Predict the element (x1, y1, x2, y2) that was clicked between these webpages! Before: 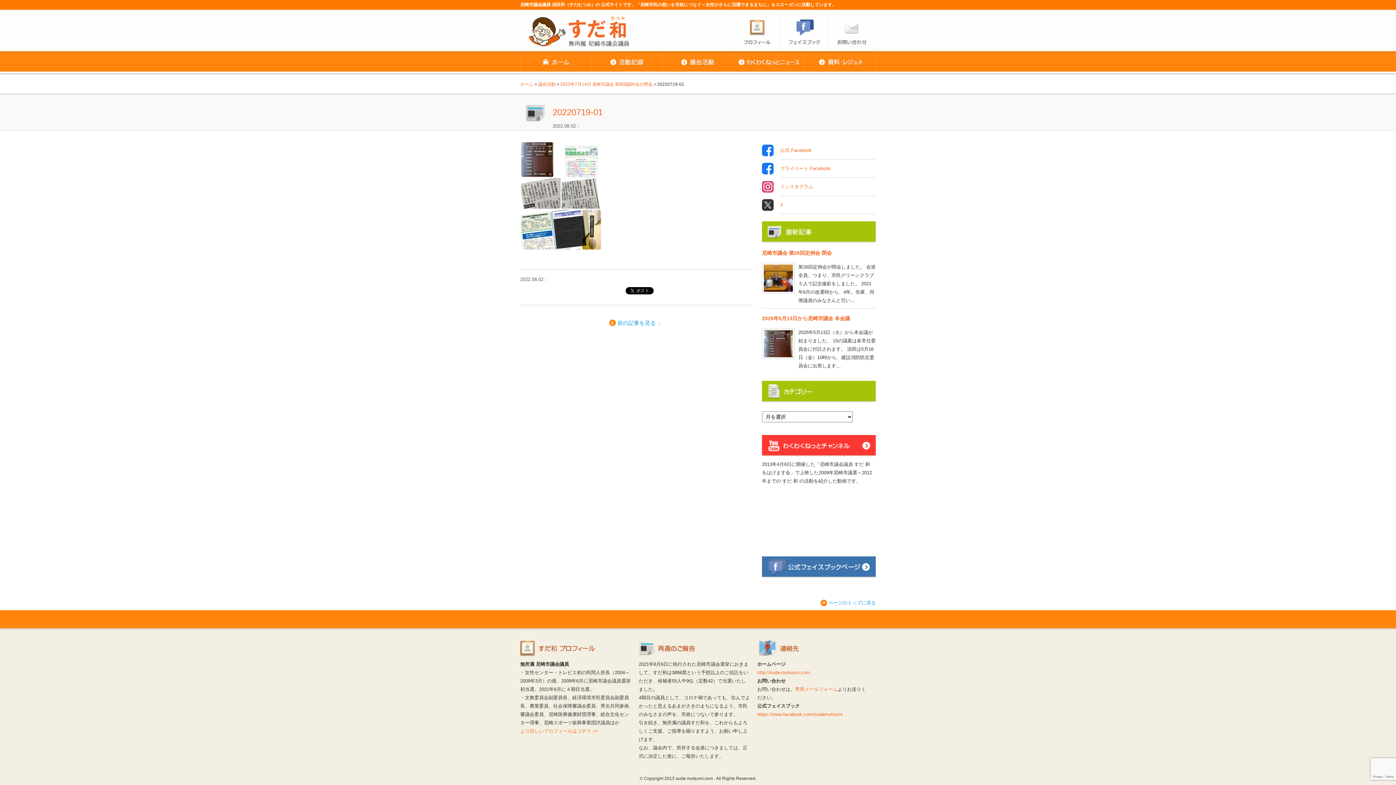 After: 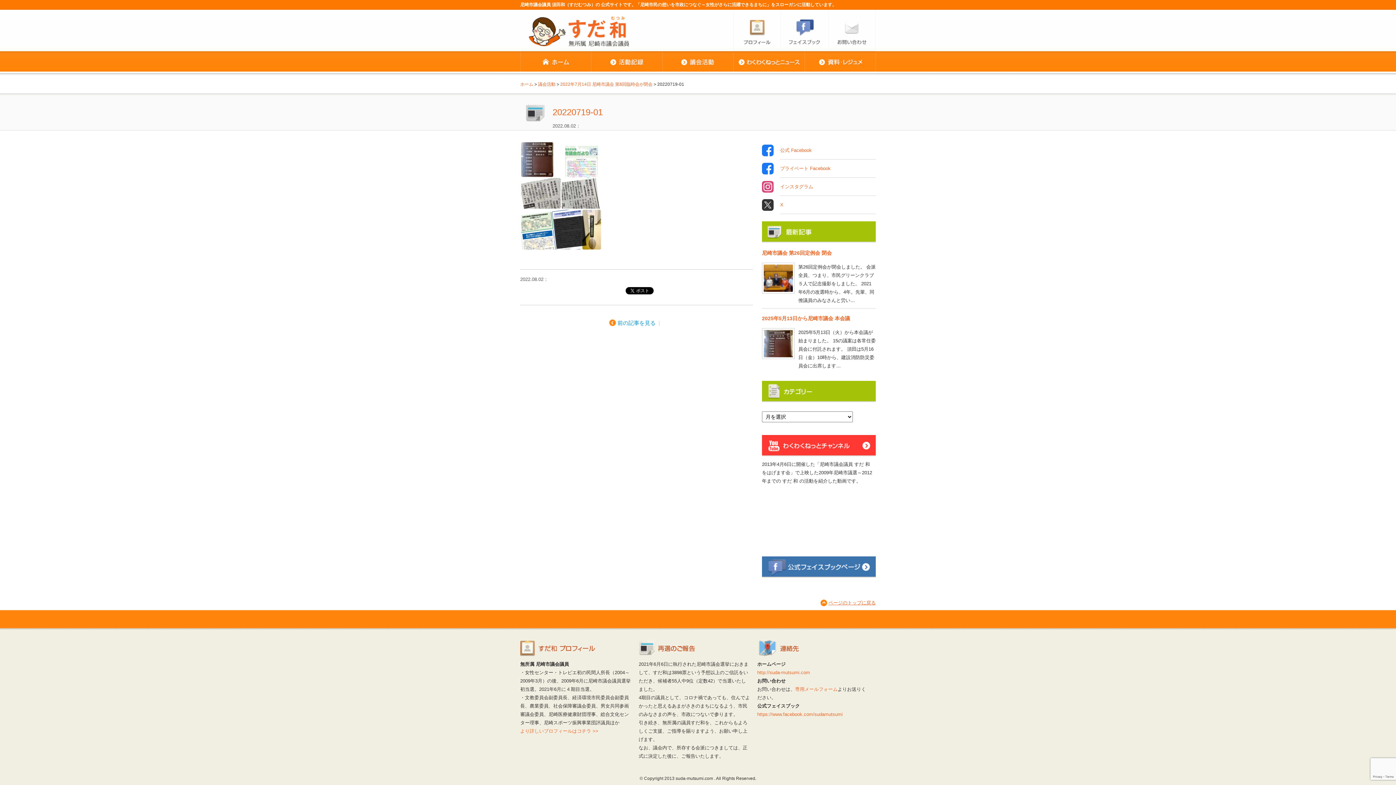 Action: label: ページのトップに戻る bbox: (820, 599, 876, 606)